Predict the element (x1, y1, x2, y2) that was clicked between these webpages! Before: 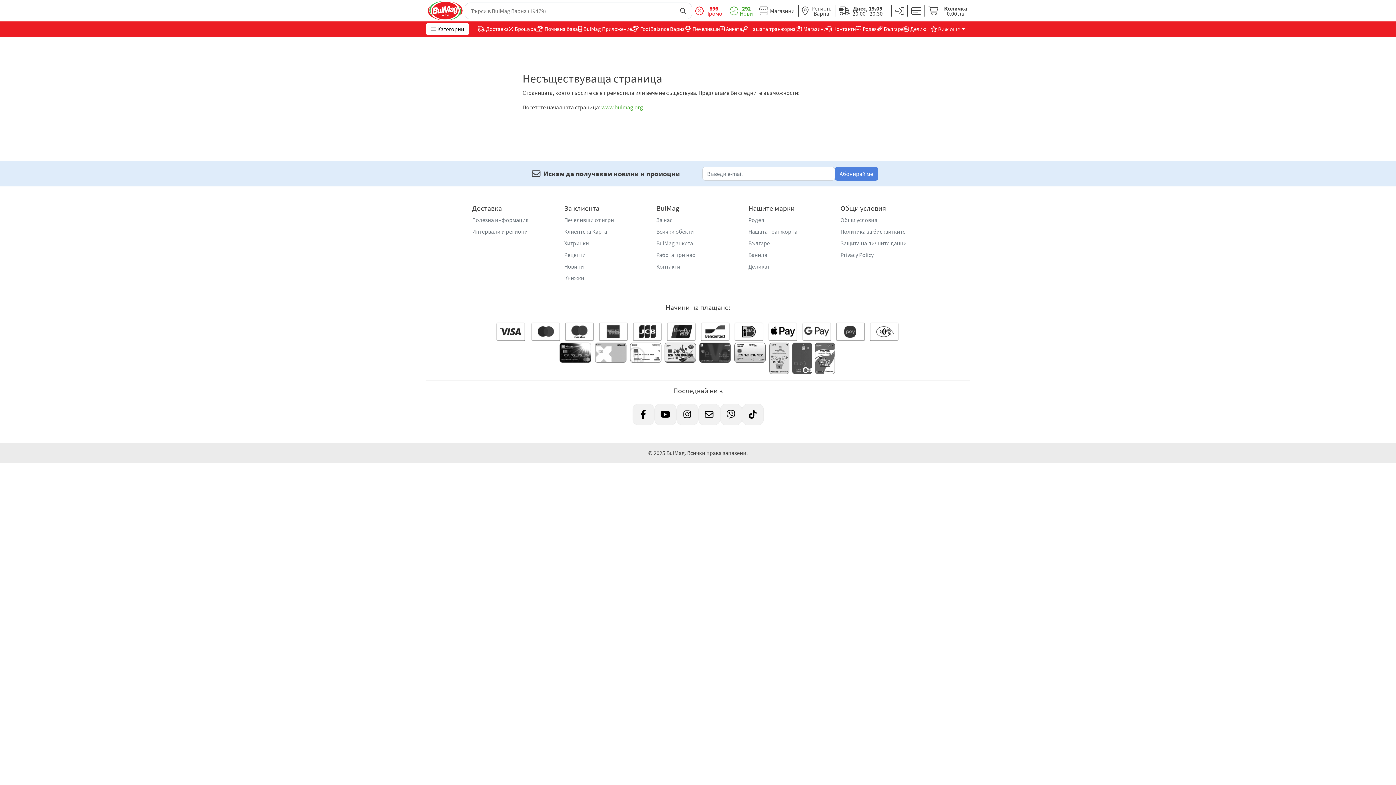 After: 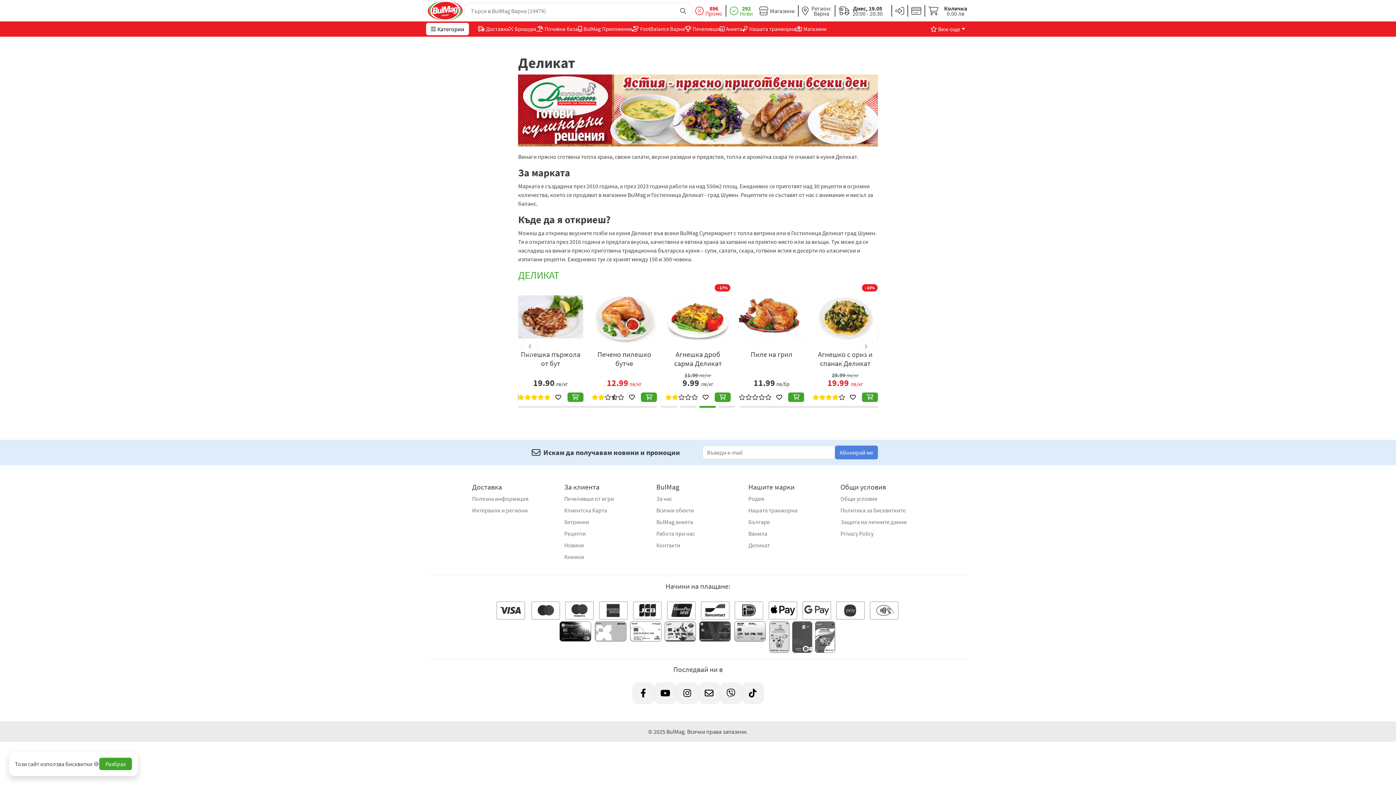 Action: bbox: (748, 262, 831, 270) label: Деликат